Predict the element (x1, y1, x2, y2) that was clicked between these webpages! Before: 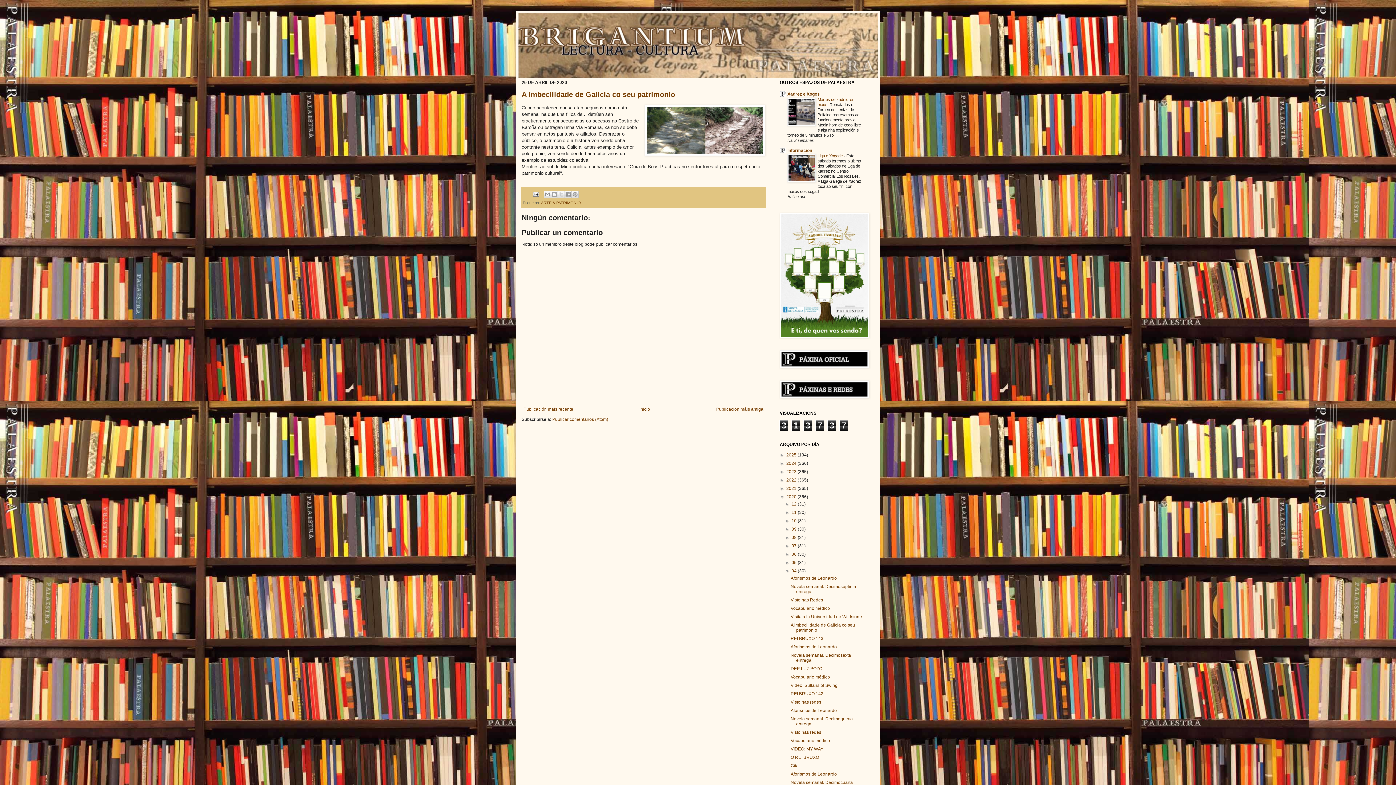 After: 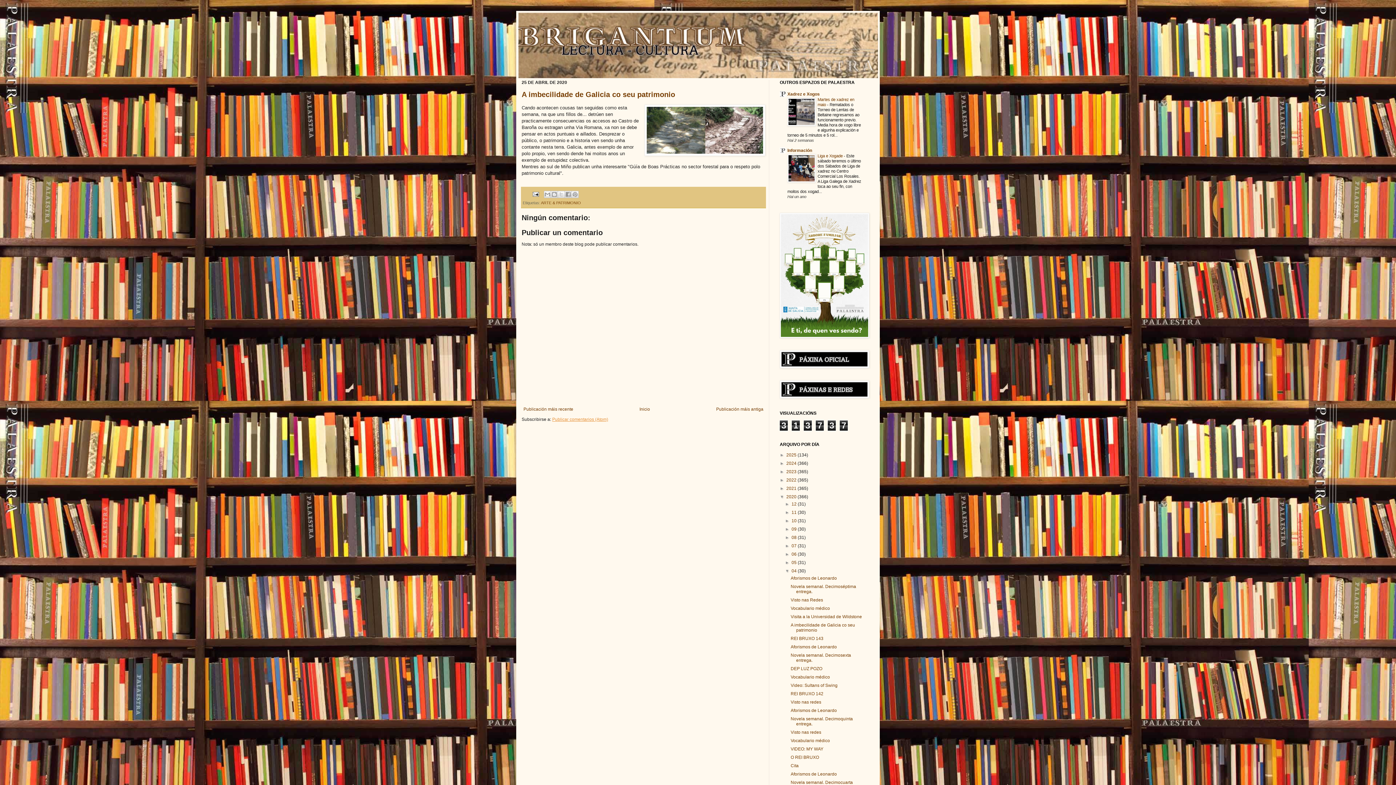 Action: bbox: (552, 416, 608, 422) label: Publicar comentarios (Atom)